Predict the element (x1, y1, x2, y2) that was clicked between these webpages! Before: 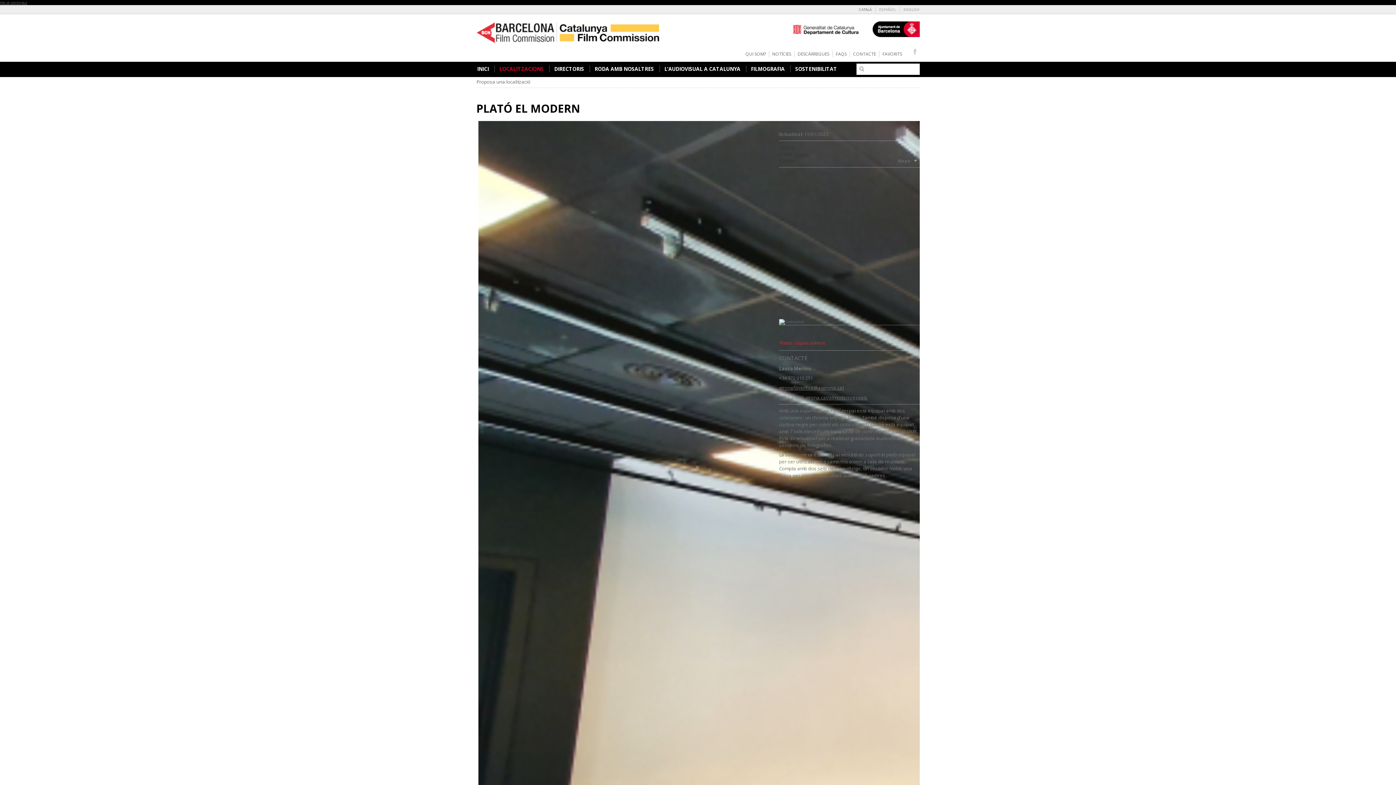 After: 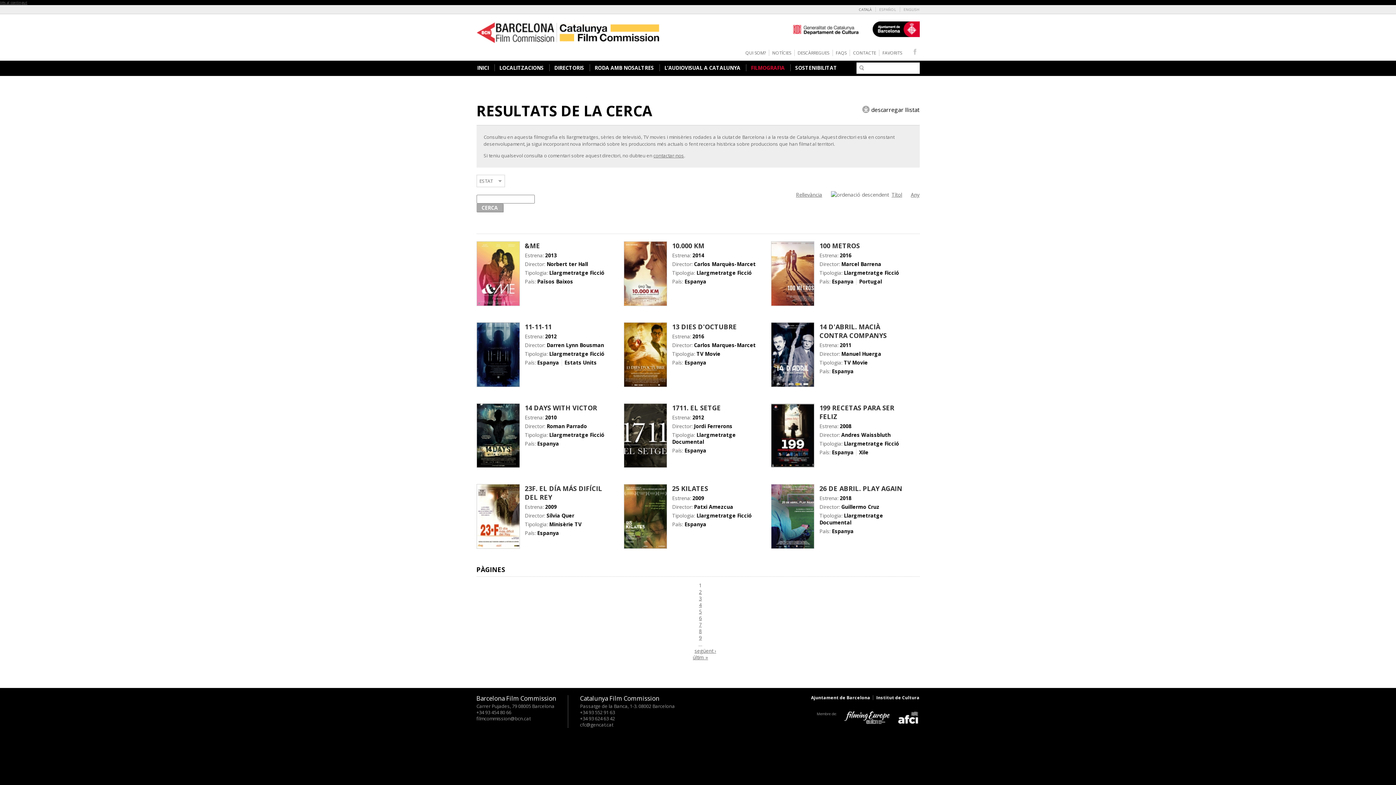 Action: bbox: (751, 65, 784, 72) label: FILMOGRAFIA